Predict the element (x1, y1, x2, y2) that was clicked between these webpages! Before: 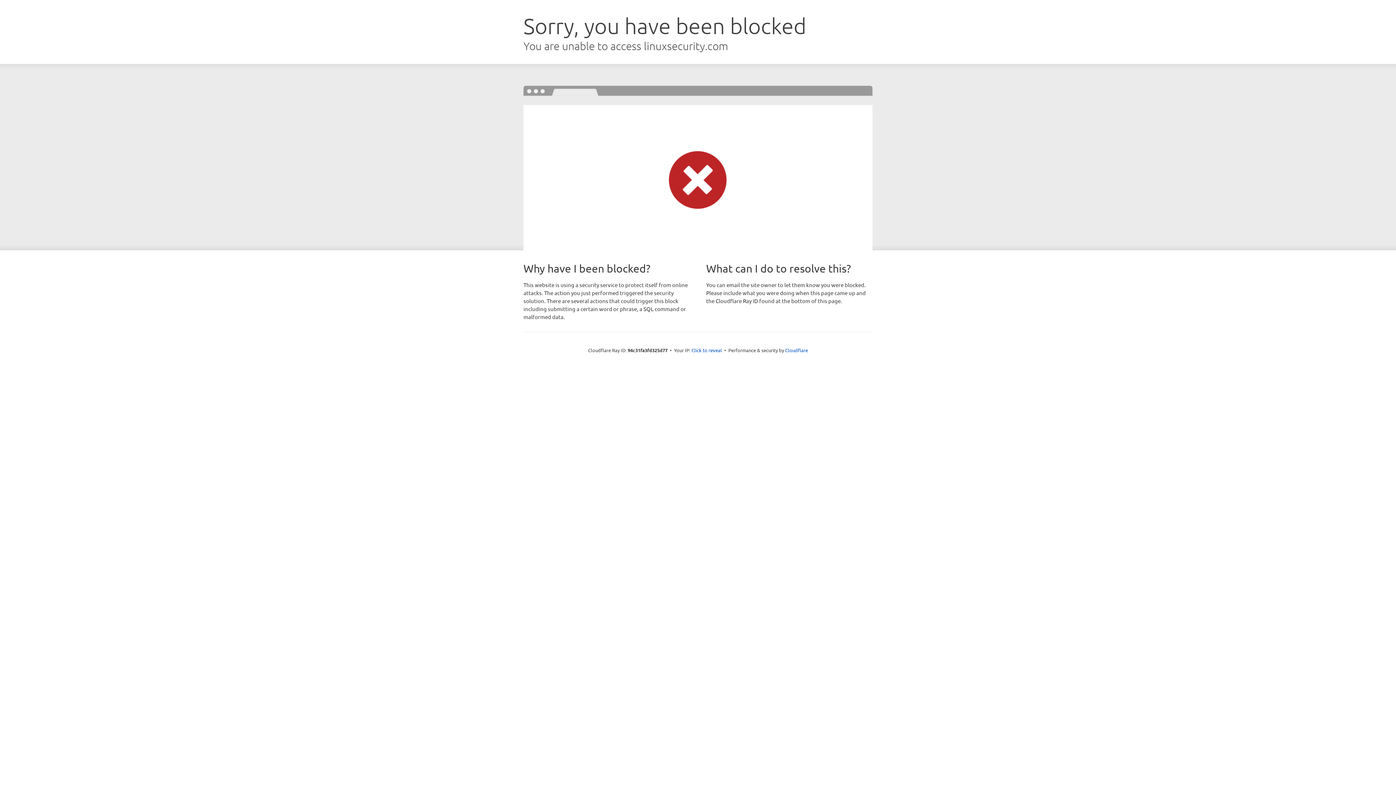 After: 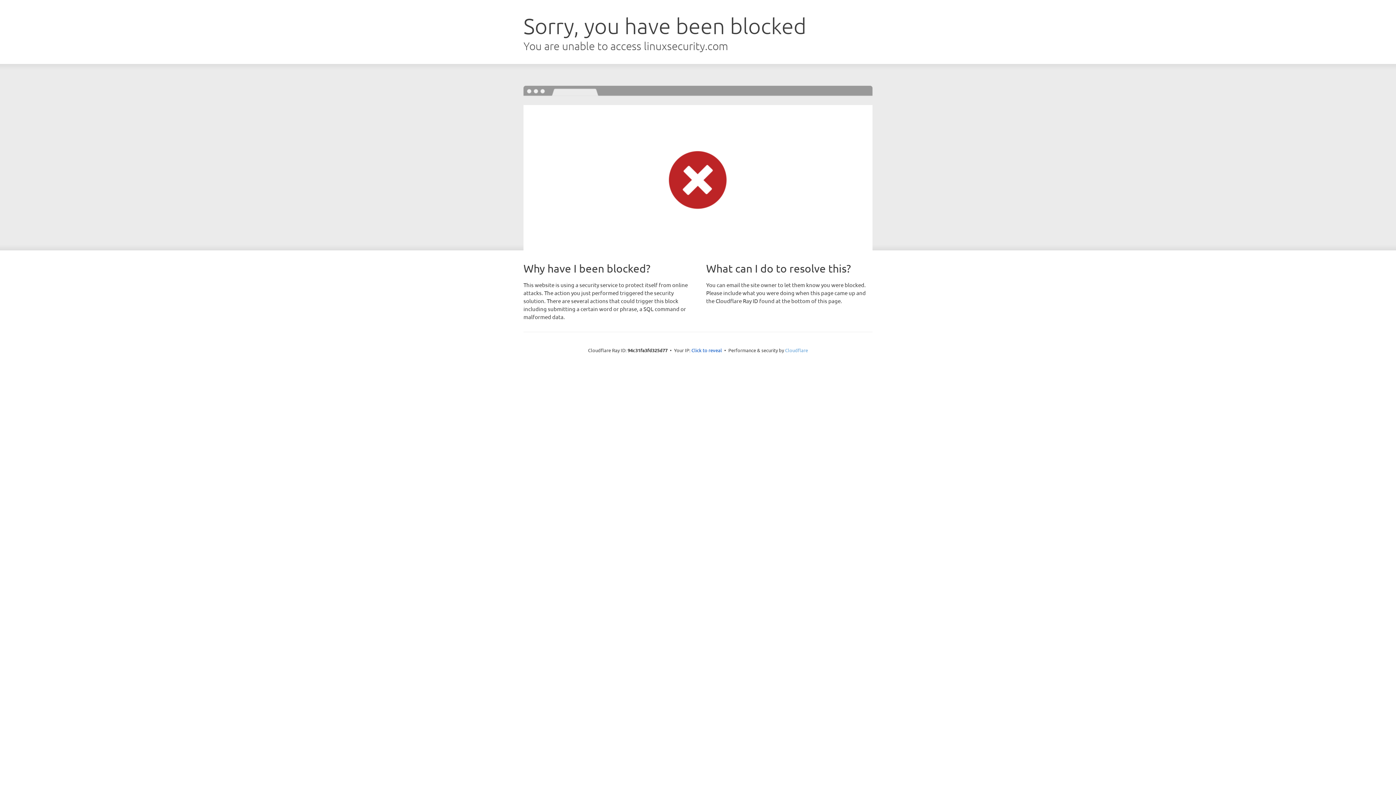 Action: label: Cloudflare bbox: (785, 347, 808, 353)